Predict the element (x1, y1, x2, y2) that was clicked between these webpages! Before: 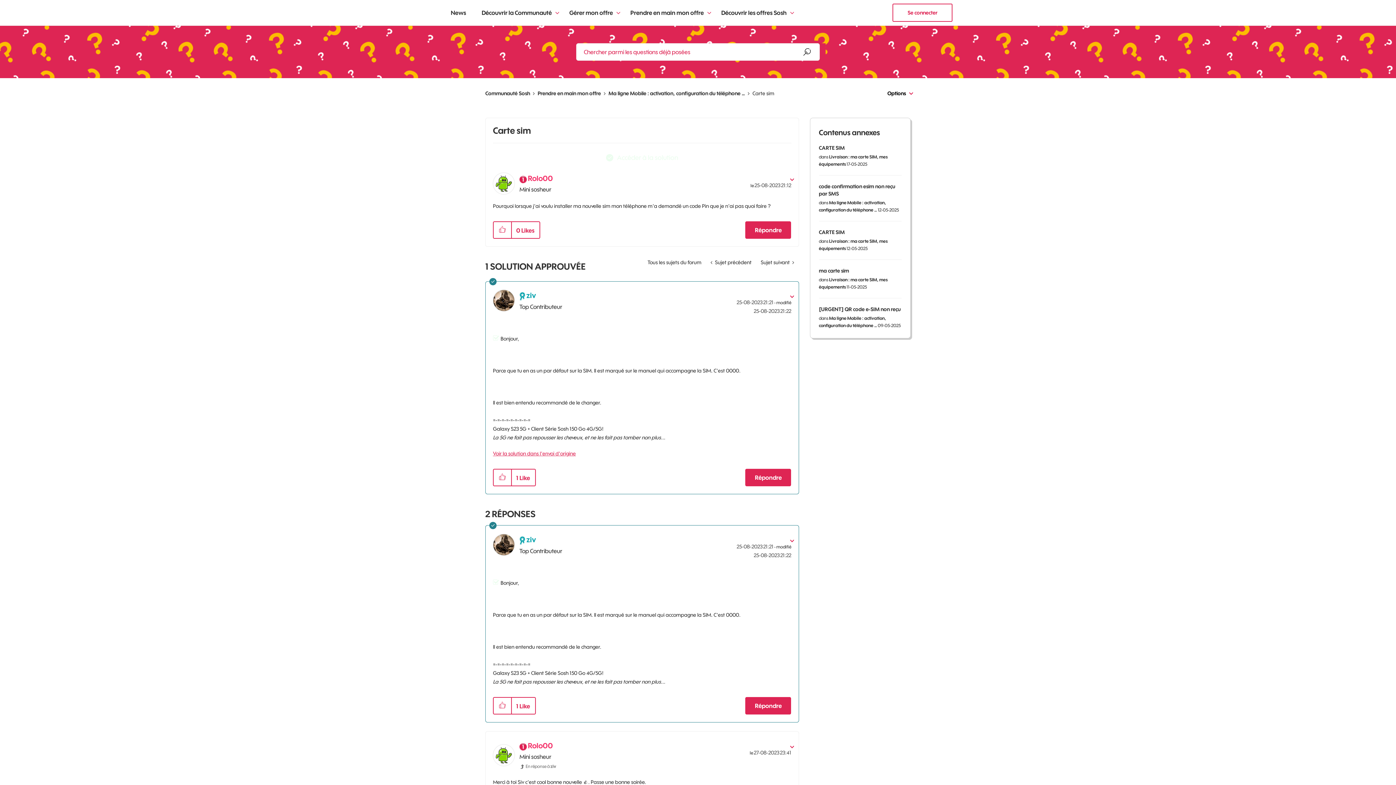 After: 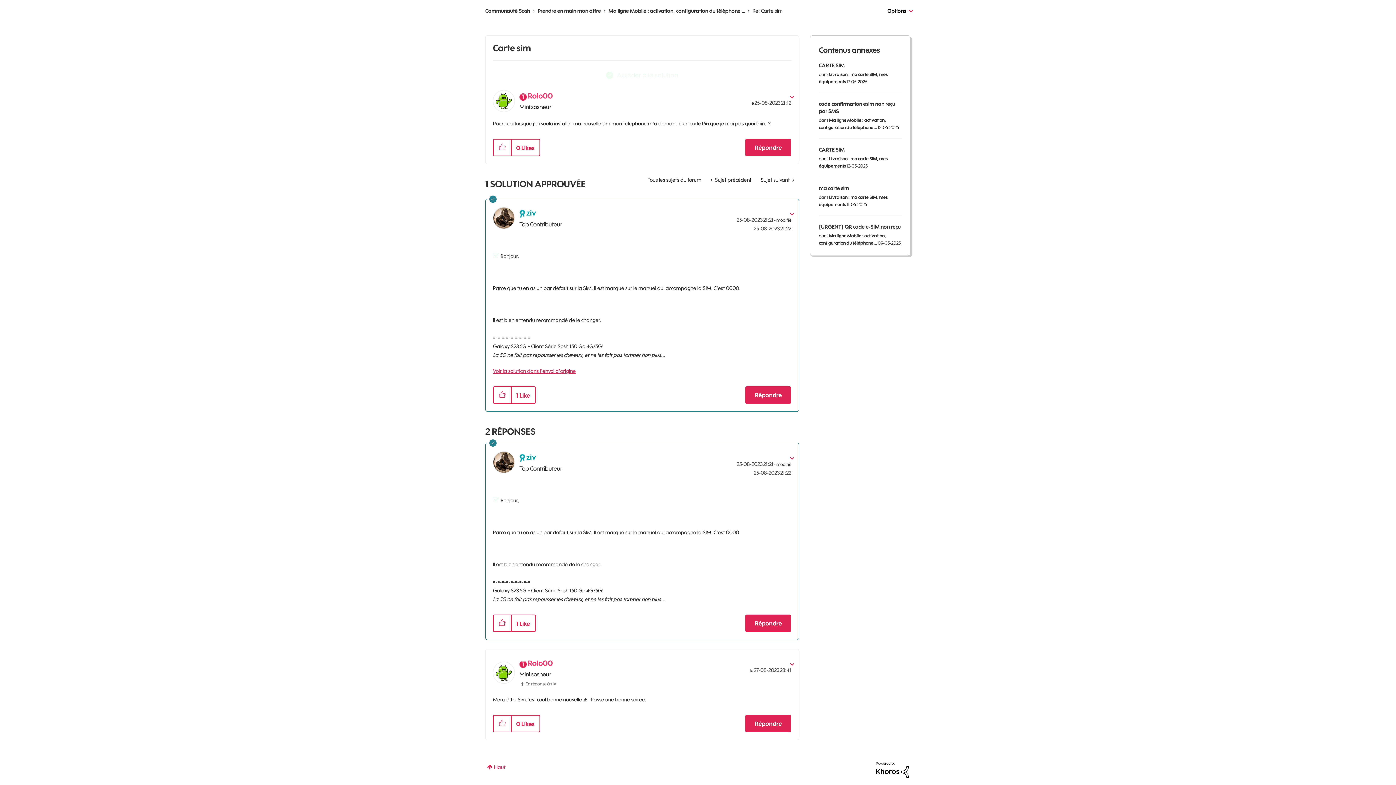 Action: label: En réponse à ziv bbox: (519, 764, 556, 769)